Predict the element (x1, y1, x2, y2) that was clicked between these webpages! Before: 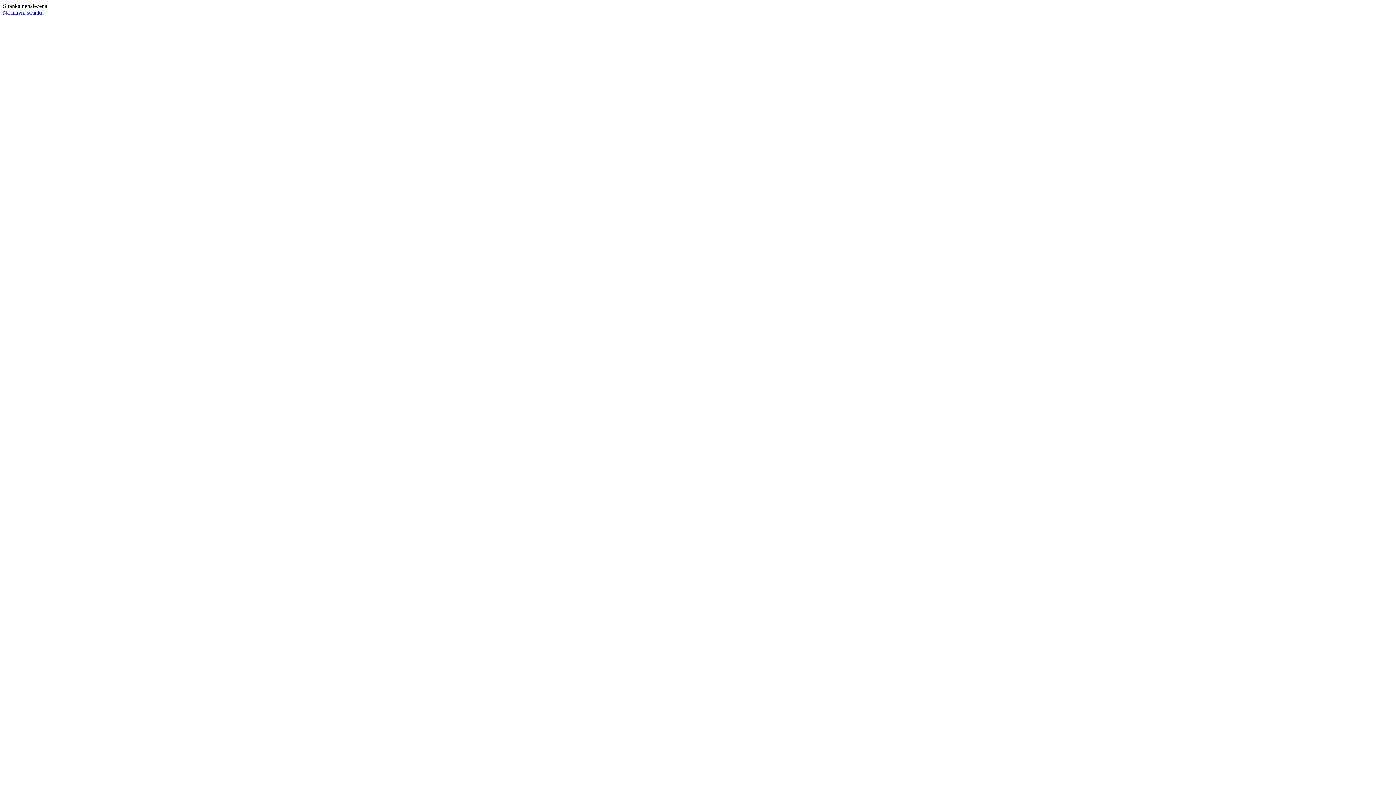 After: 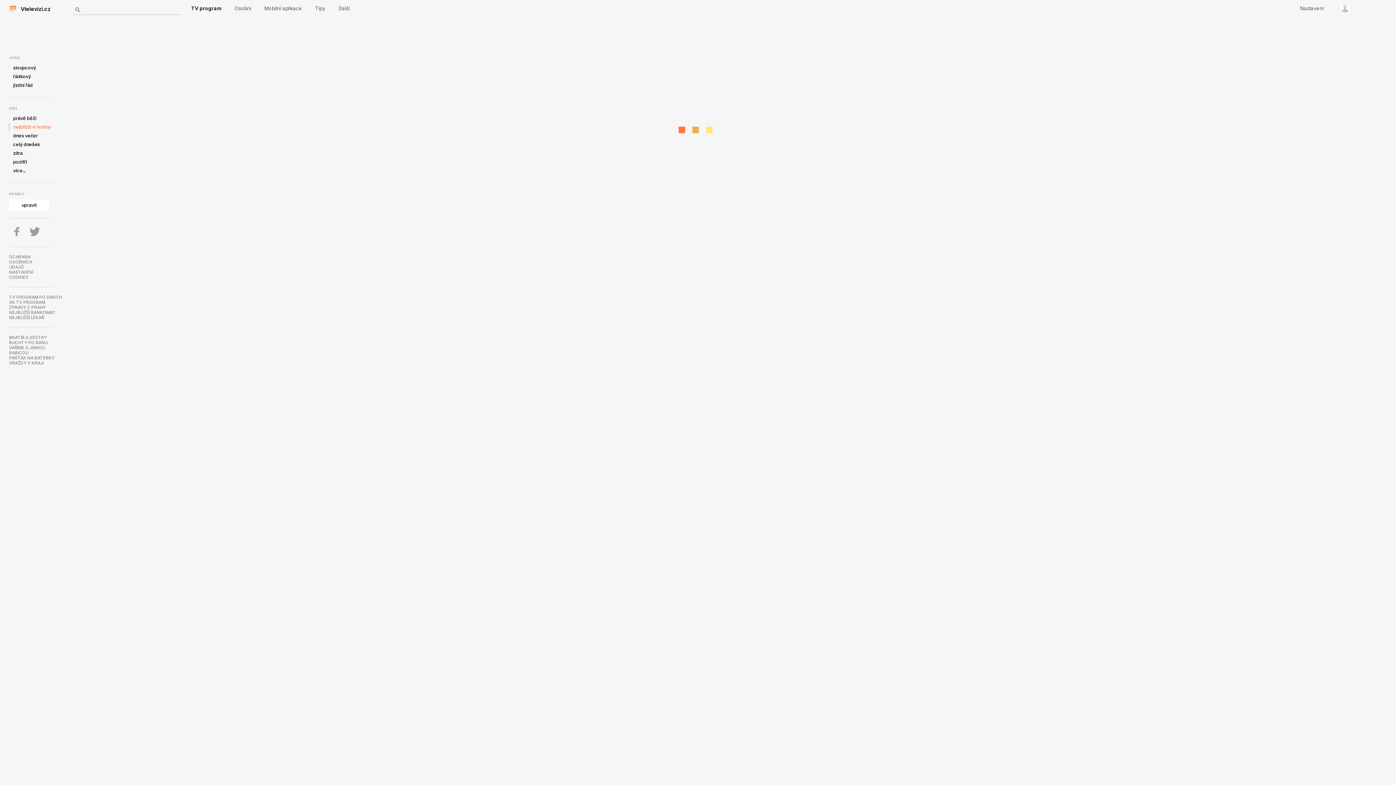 Action: bbox: (2, 9, 50, 15) label: Na hlavní stránku →